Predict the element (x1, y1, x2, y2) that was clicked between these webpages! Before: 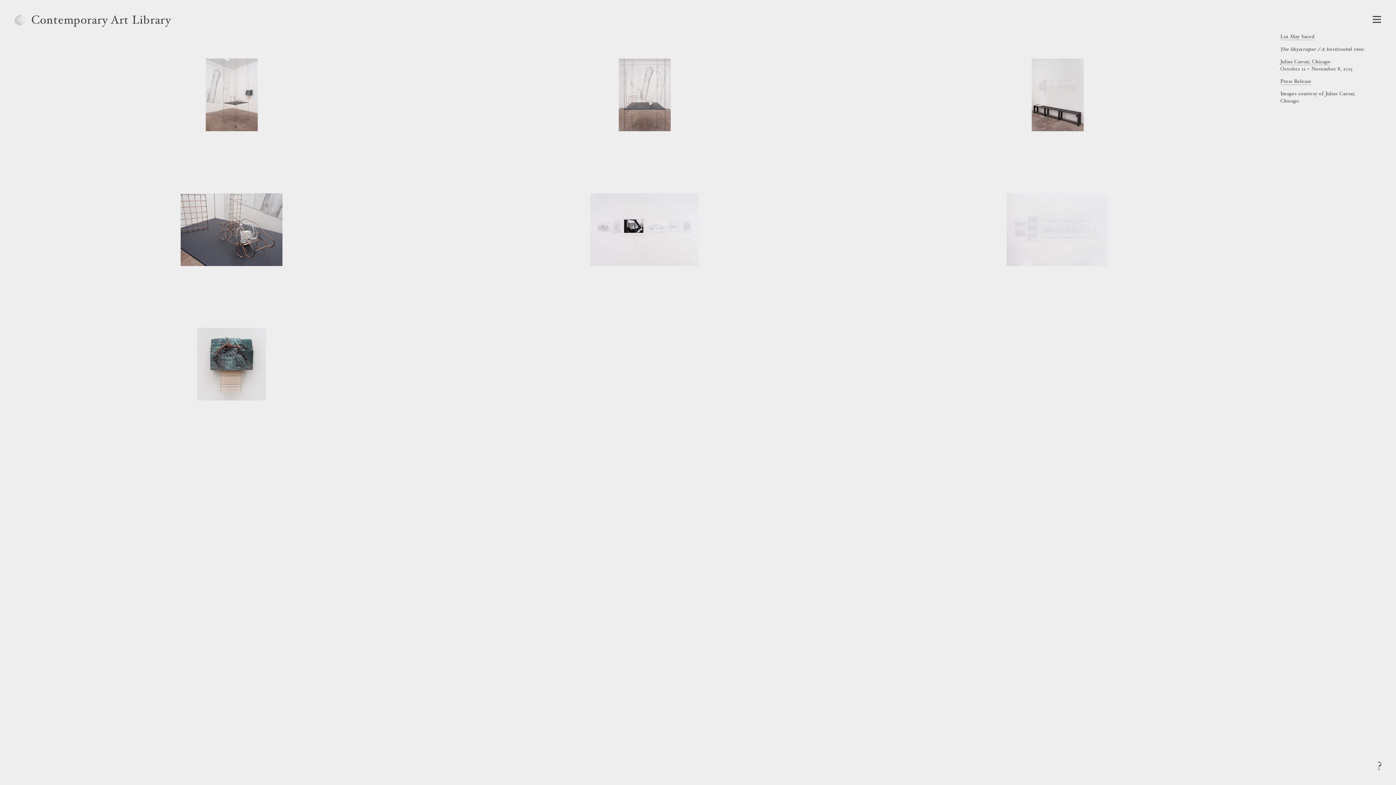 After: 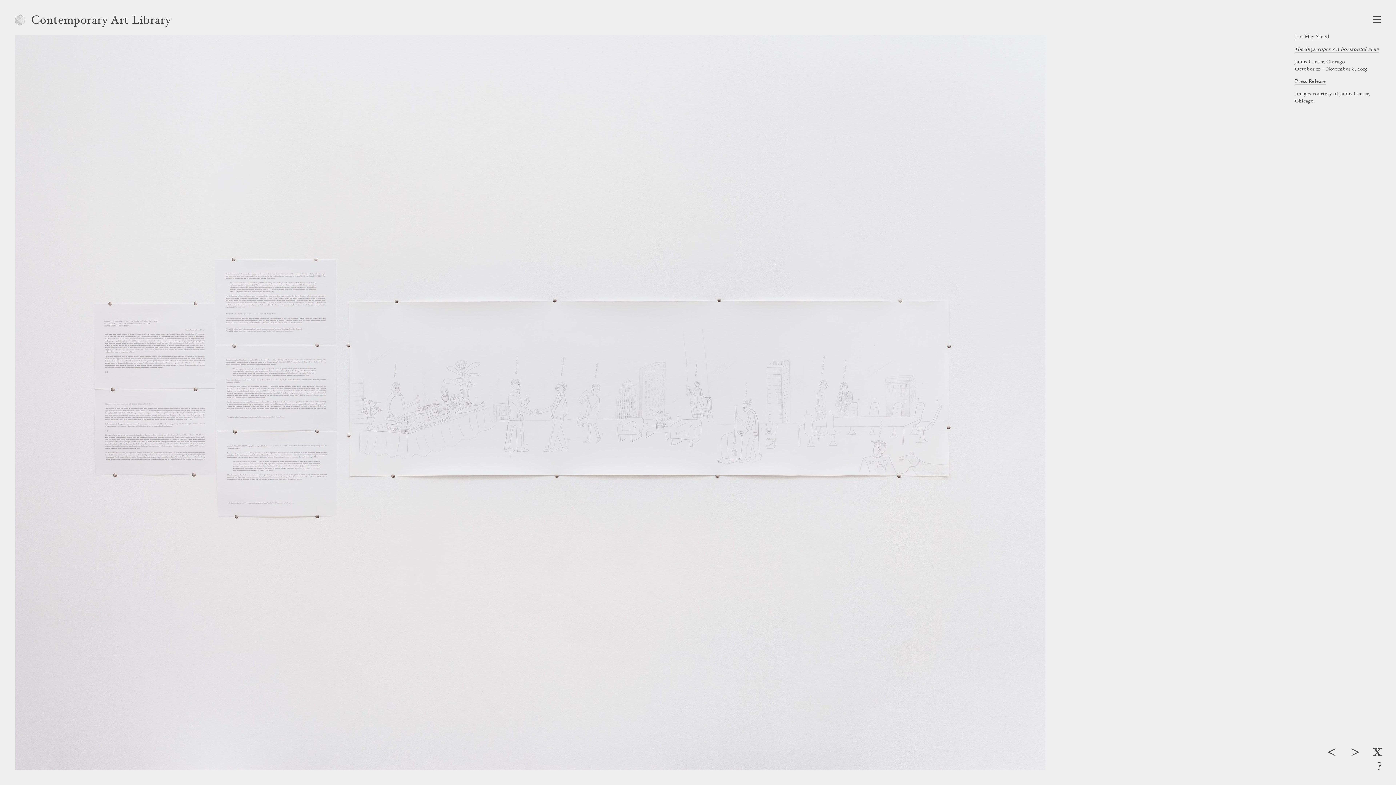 Action: bbox: (875, 193, 1240, 268)